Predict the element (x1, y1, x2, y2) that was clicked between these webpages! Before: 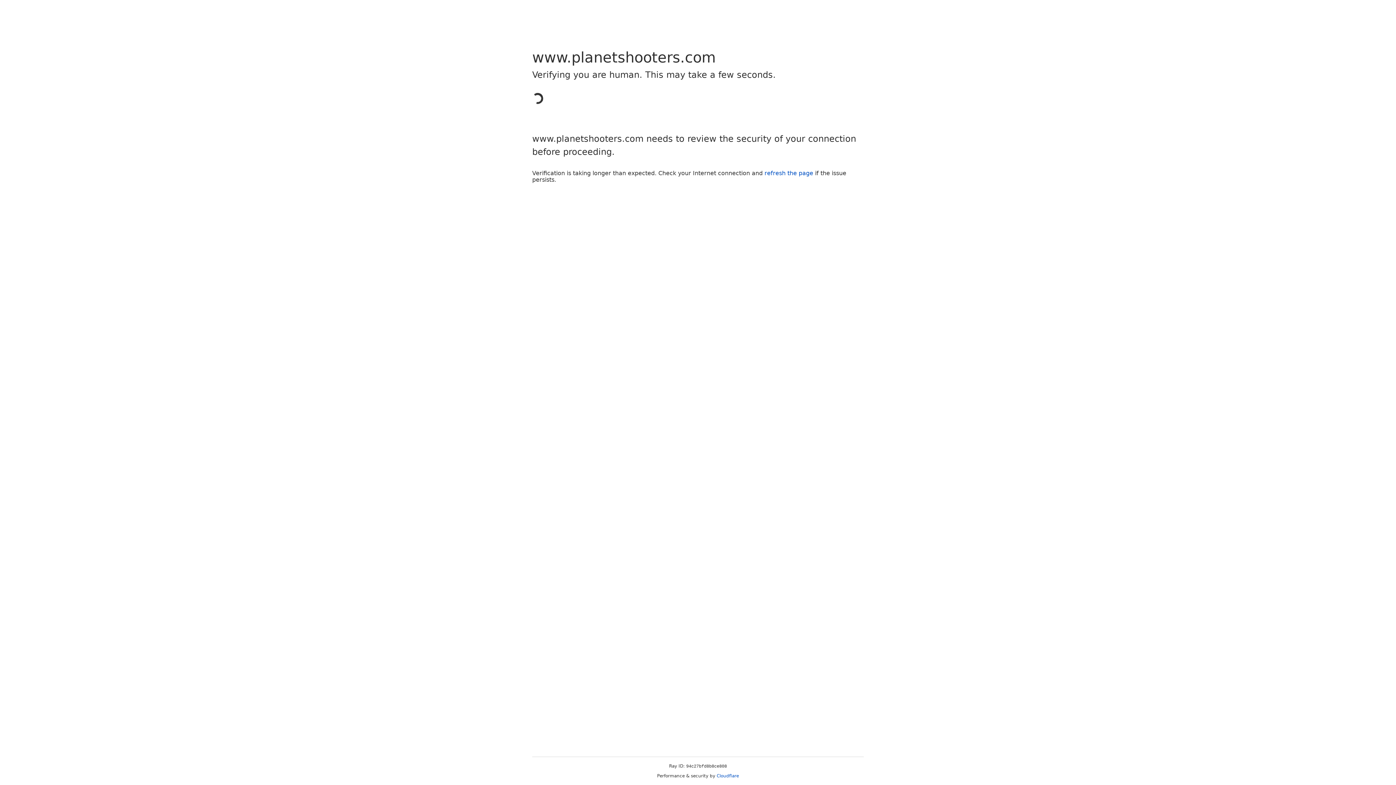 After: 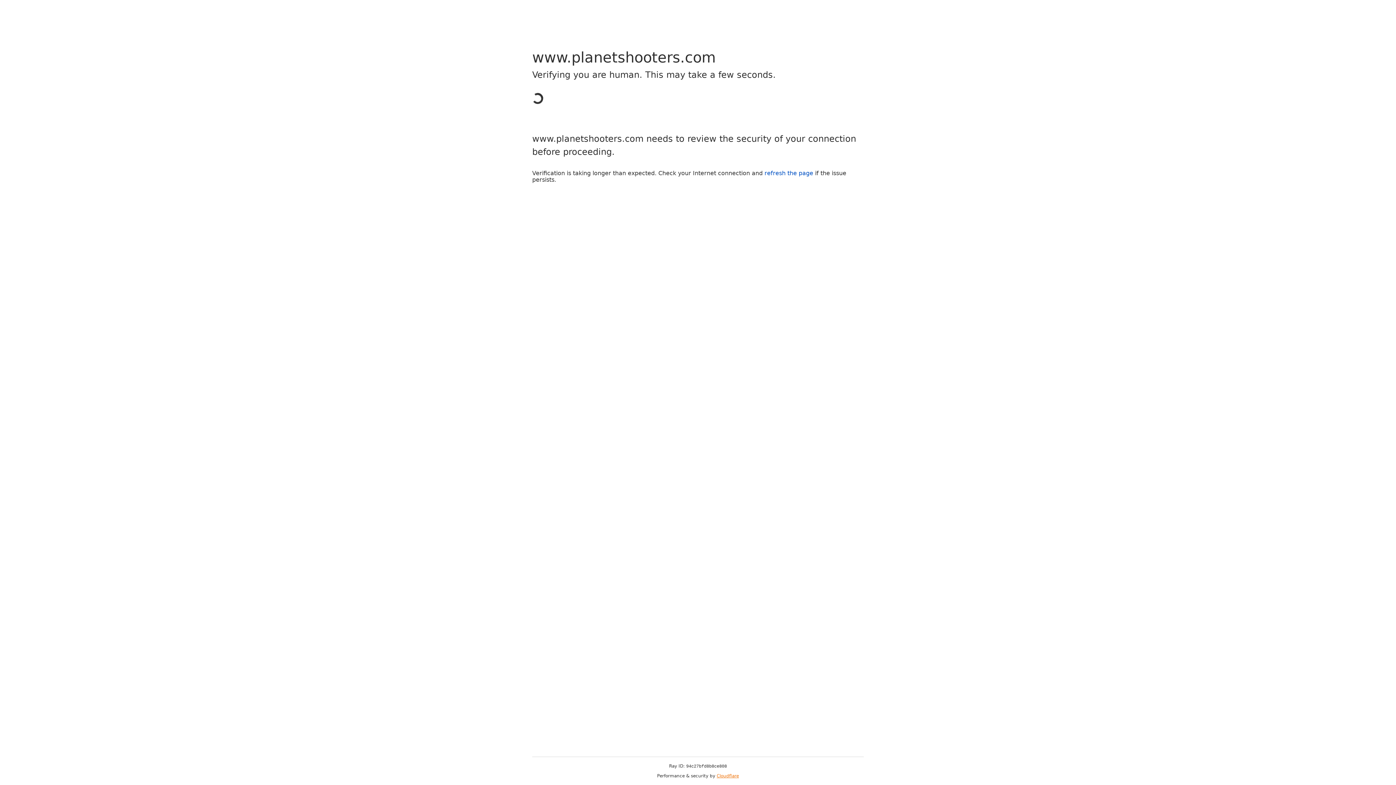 Action: label: Cloudflare bbox: (716, 773, 739, 778)